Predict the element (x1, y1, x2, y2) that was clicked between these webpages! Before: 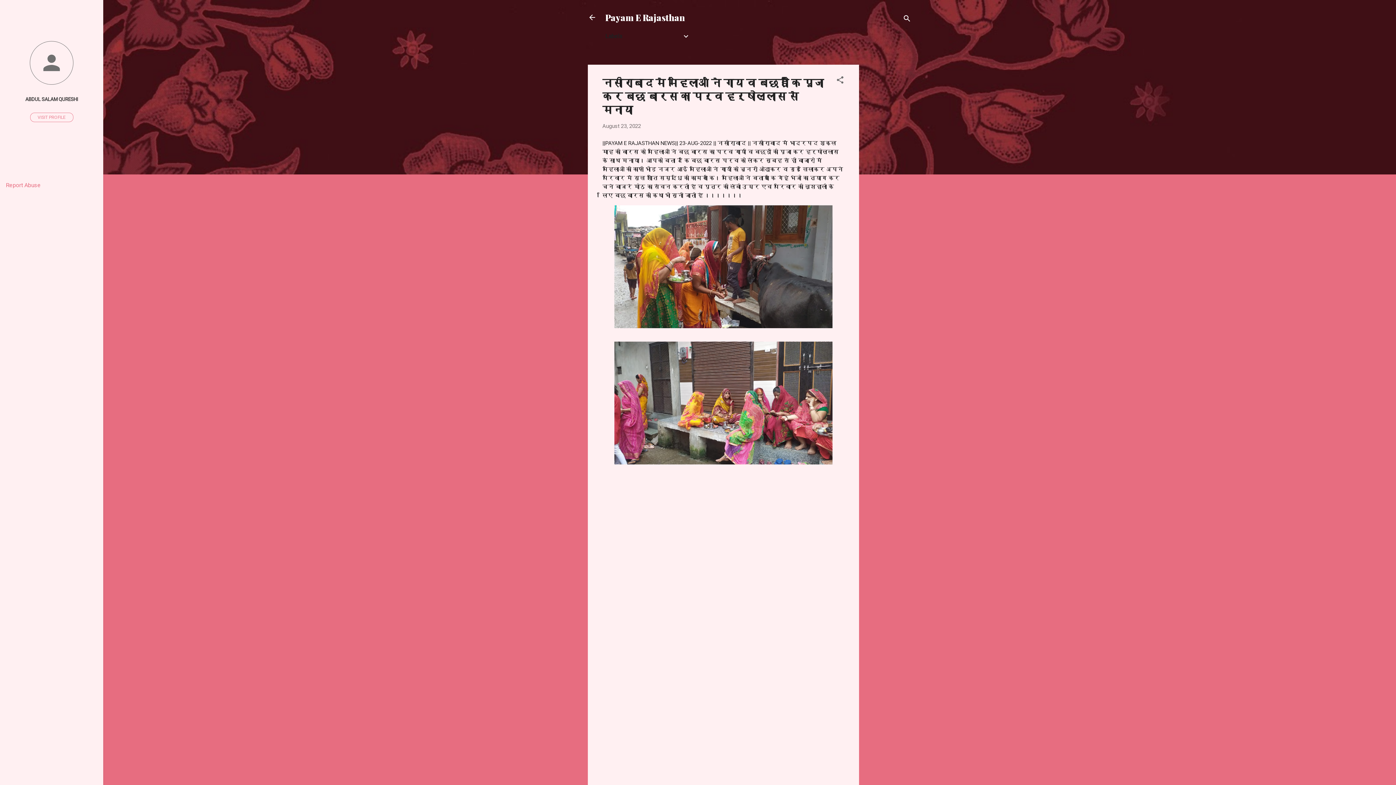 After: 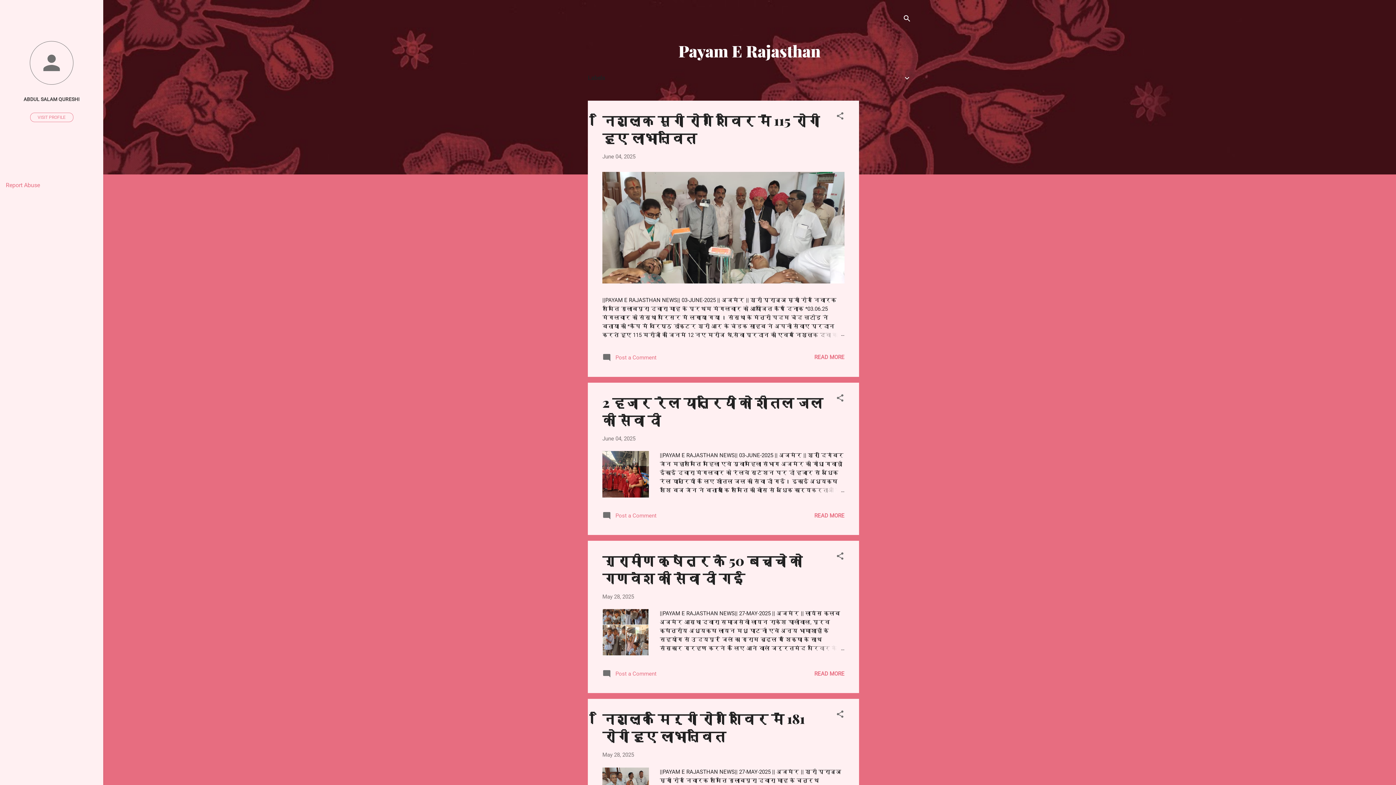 Action: bbox: (583, 8, 601, 26)